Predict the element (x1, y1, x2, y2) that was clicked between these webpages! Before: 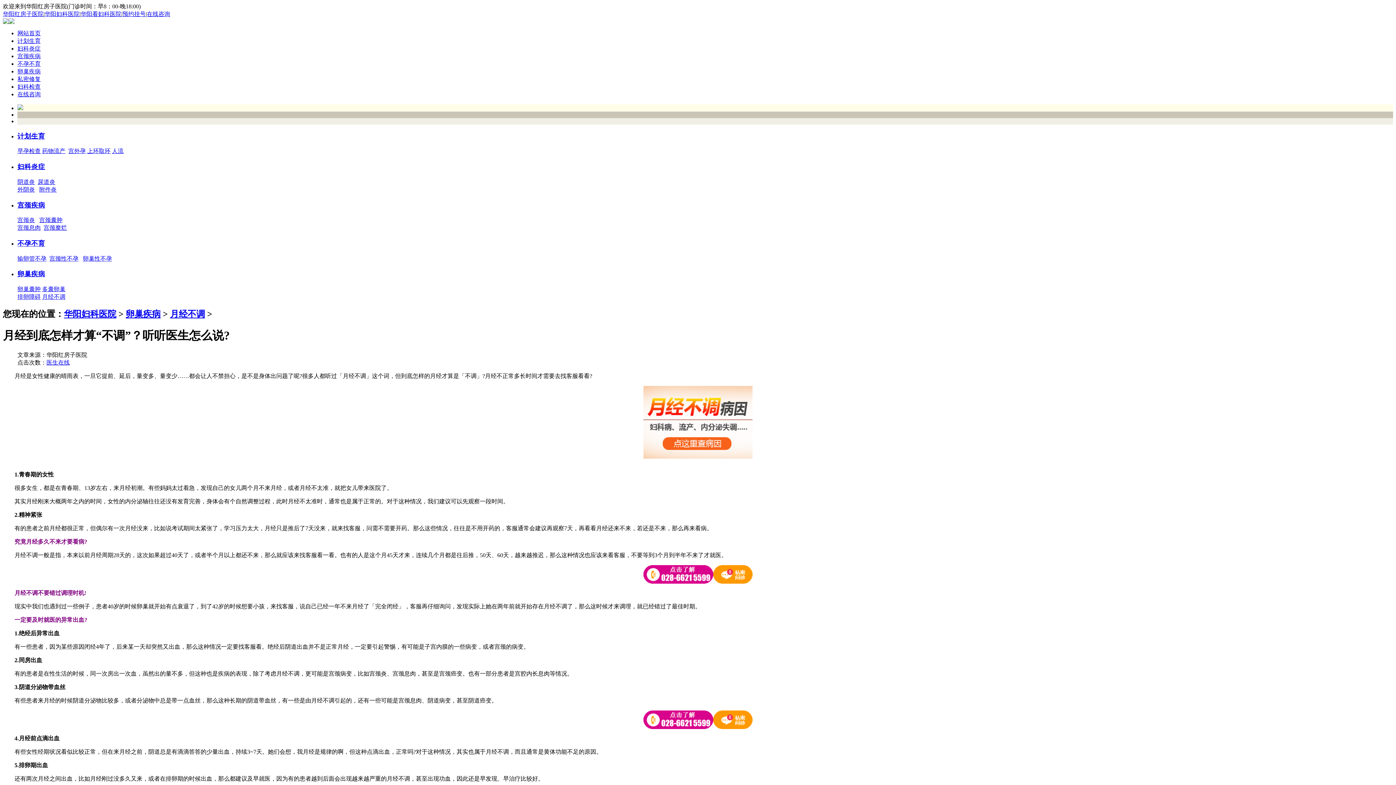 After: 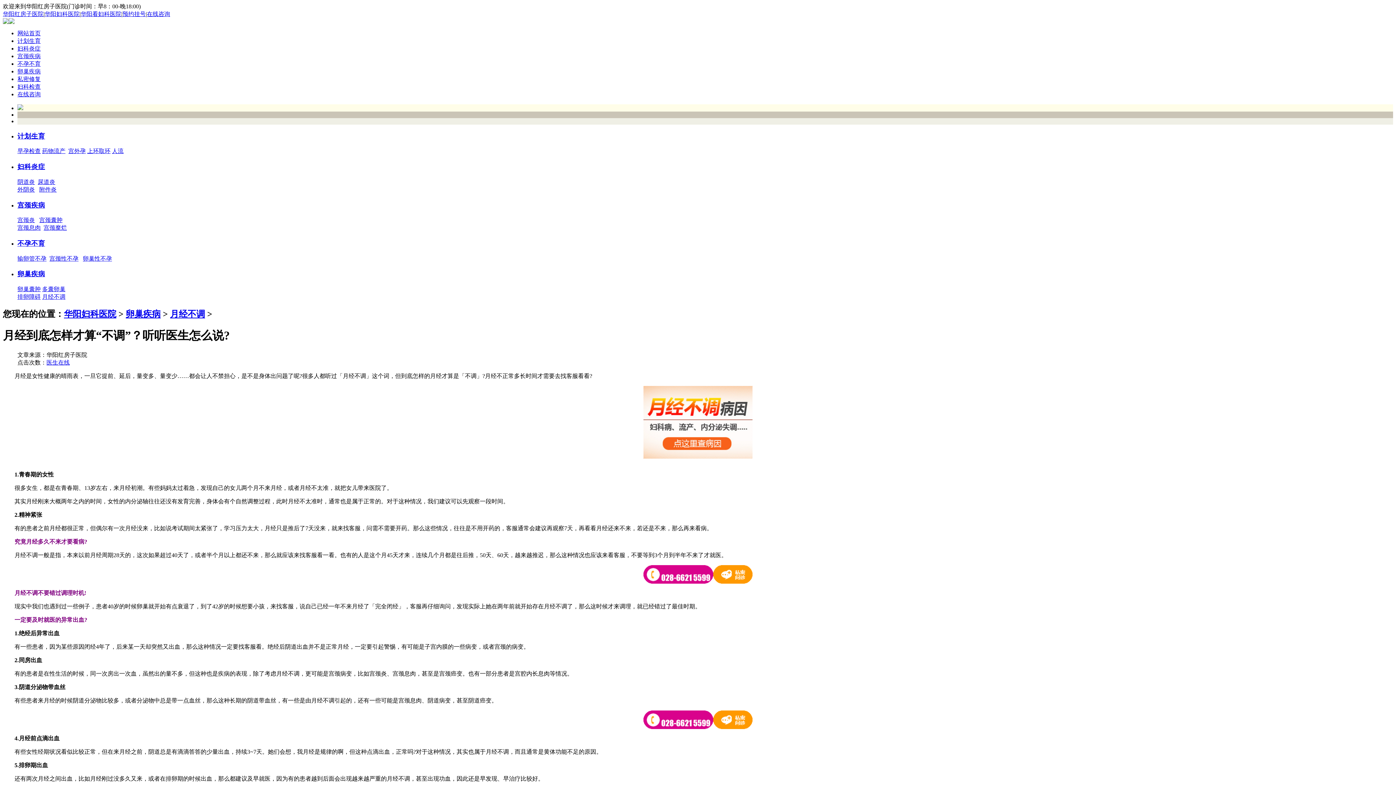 Action: bbox: (49, 255, 78, 261) label: 宫颈性不孕